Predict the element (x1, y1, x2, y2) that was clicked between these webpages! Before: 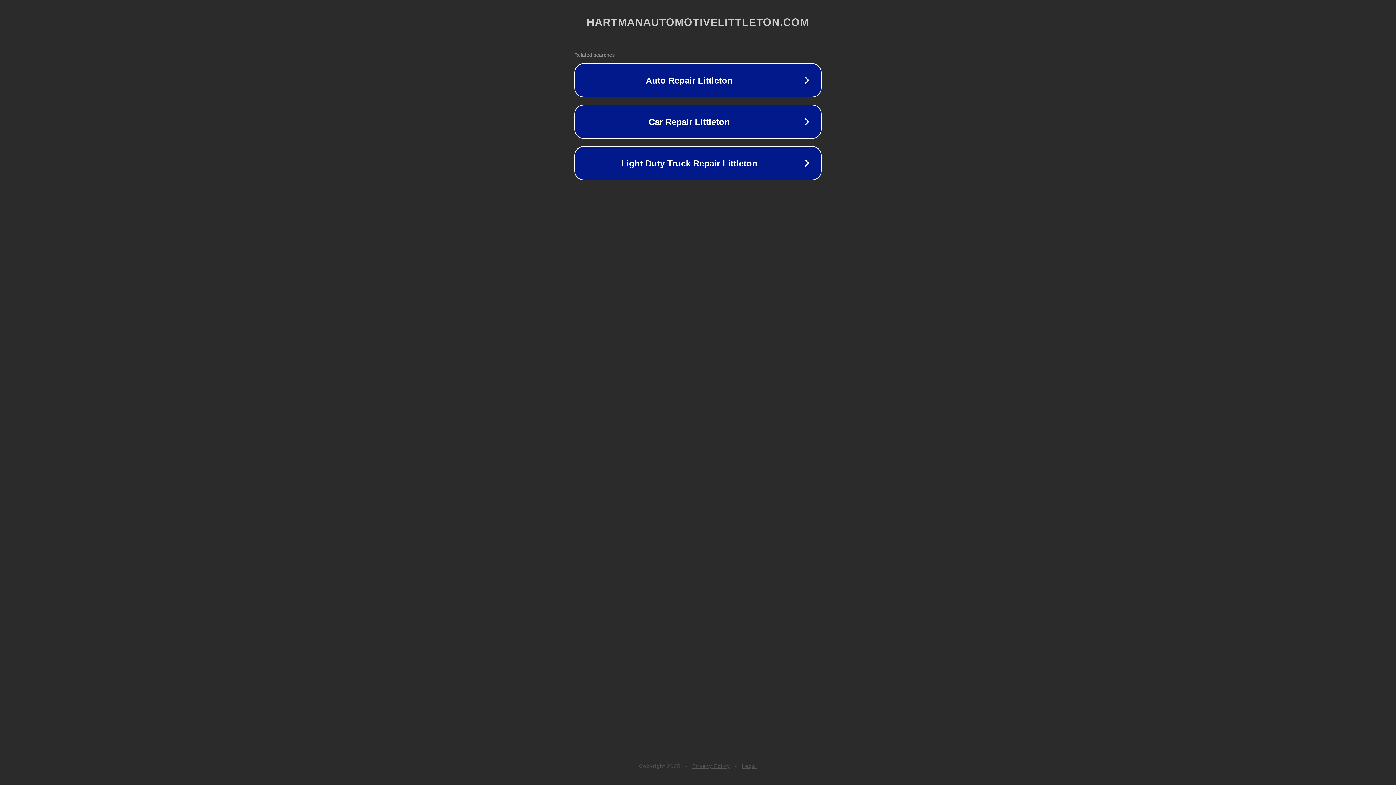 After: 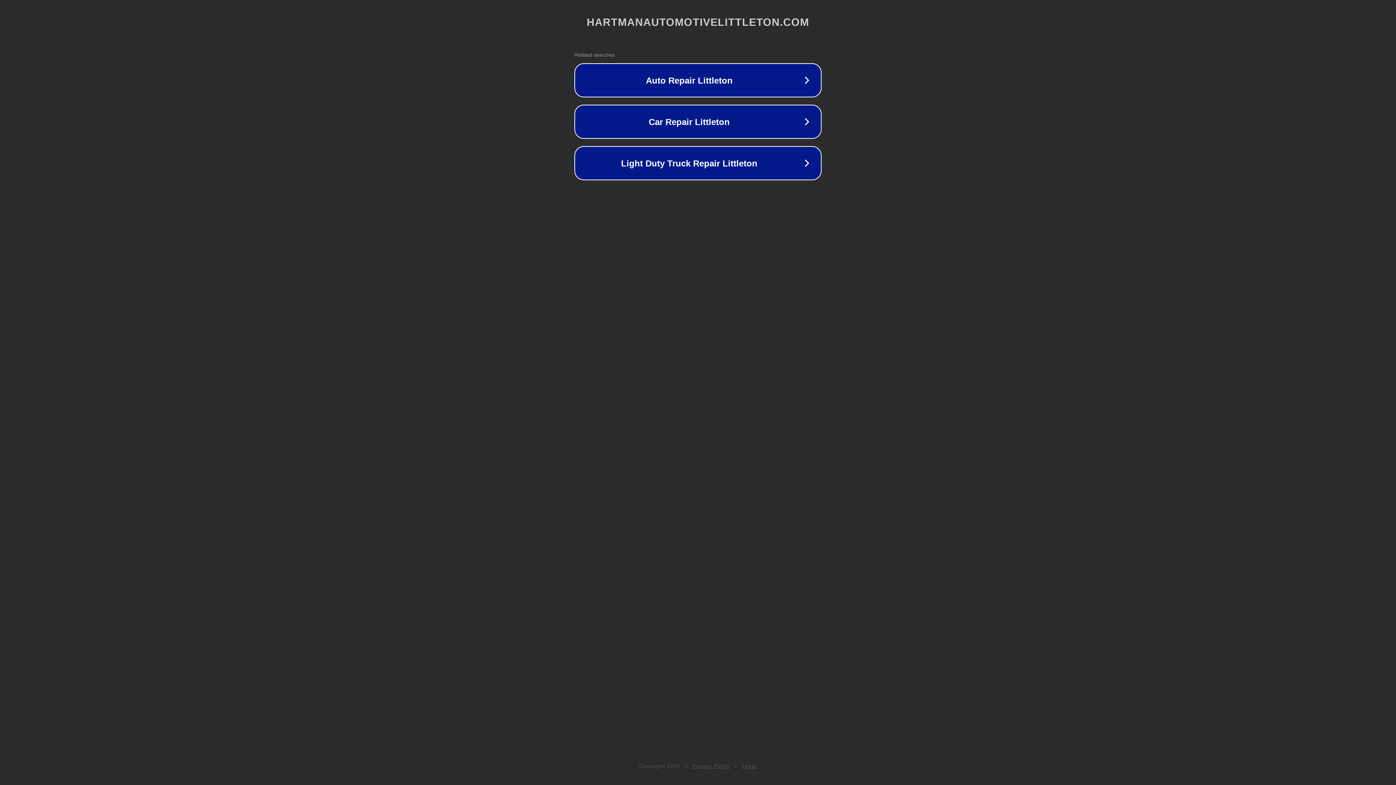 Action: label: Privacy Policy bbox: (692, 763, 730, 769)